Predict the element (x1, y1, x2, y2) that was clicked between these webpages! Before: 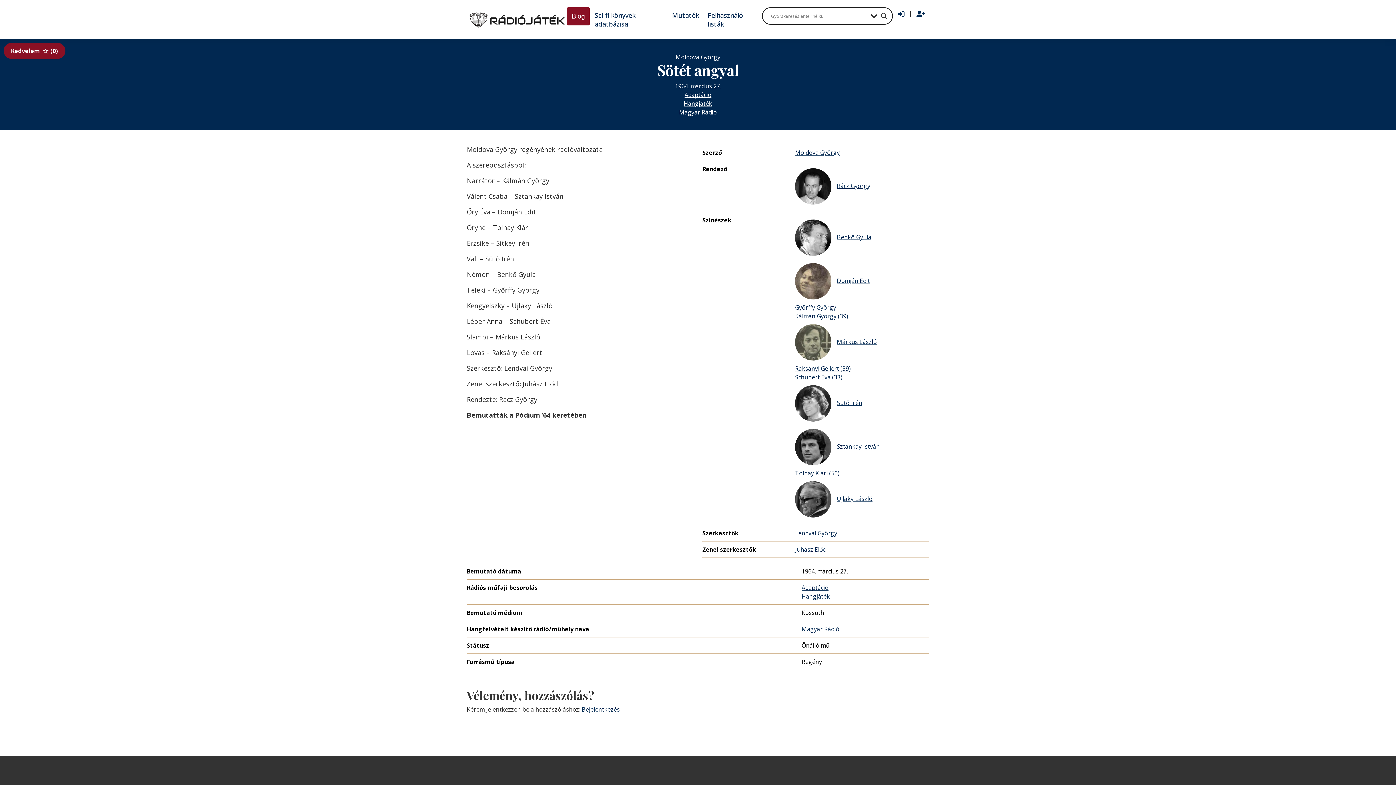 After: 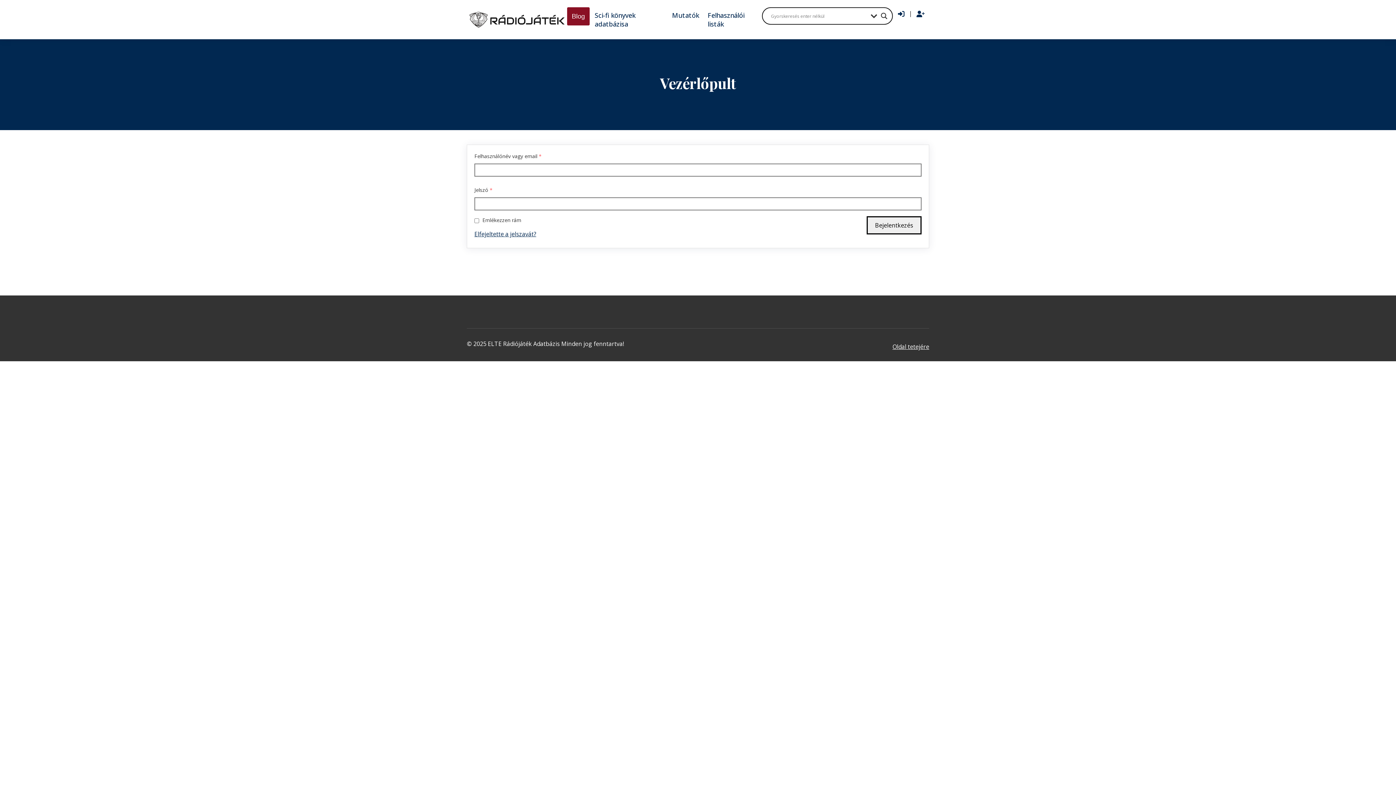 Action: label: Bejelentkezés bbox: (894, 7, 908, 21)